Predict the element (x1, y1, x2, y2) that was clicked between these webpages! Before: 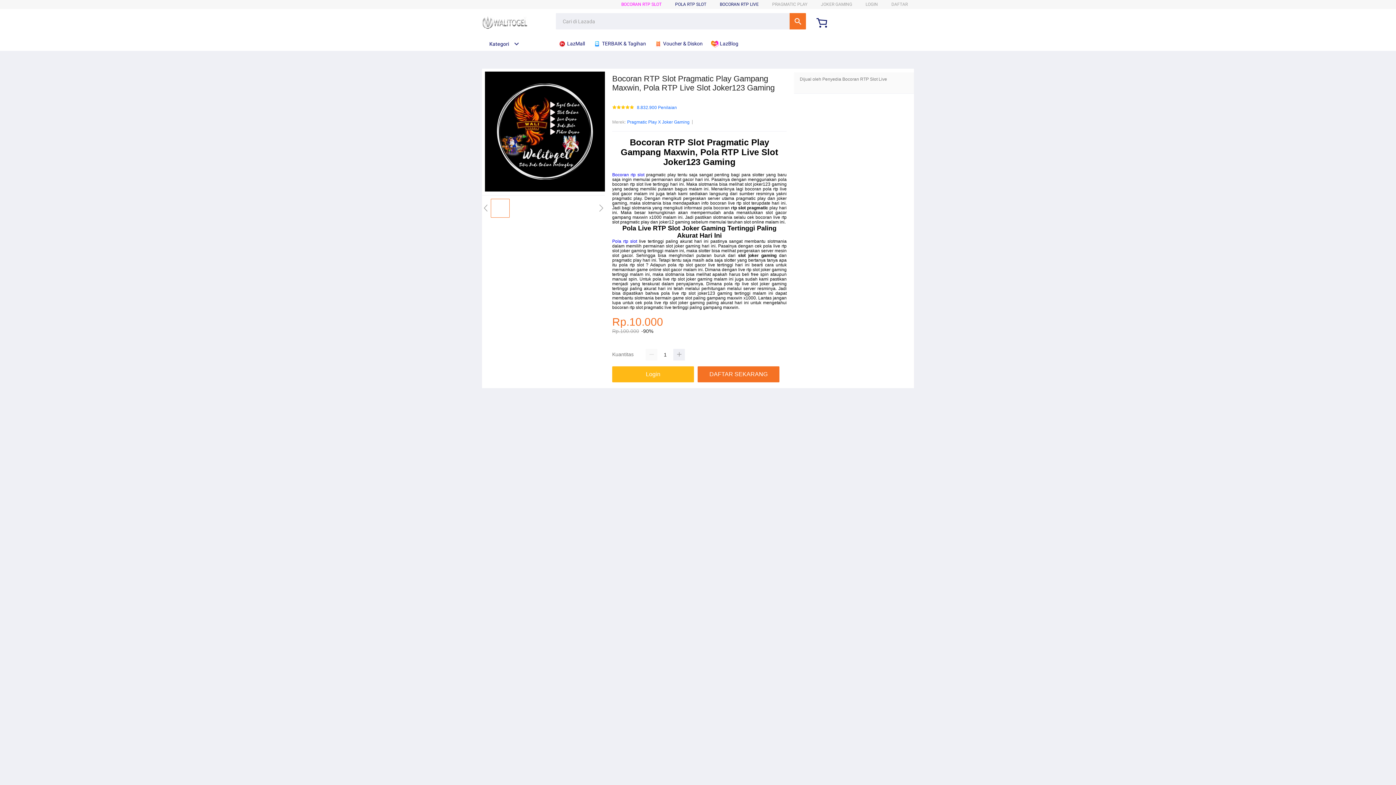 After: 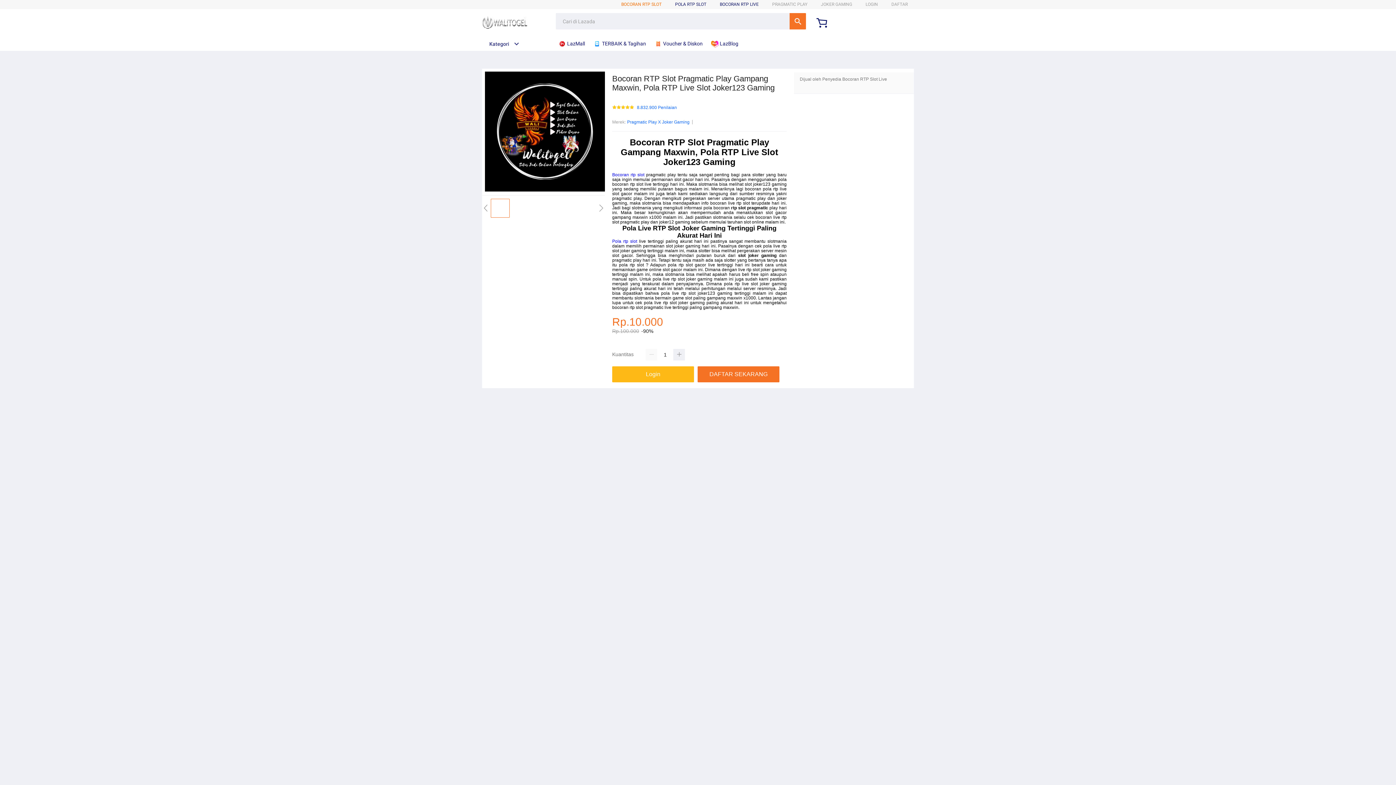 Action: bbox: (621, 1, 661, 6) label: BOCORAN RTP SLOT